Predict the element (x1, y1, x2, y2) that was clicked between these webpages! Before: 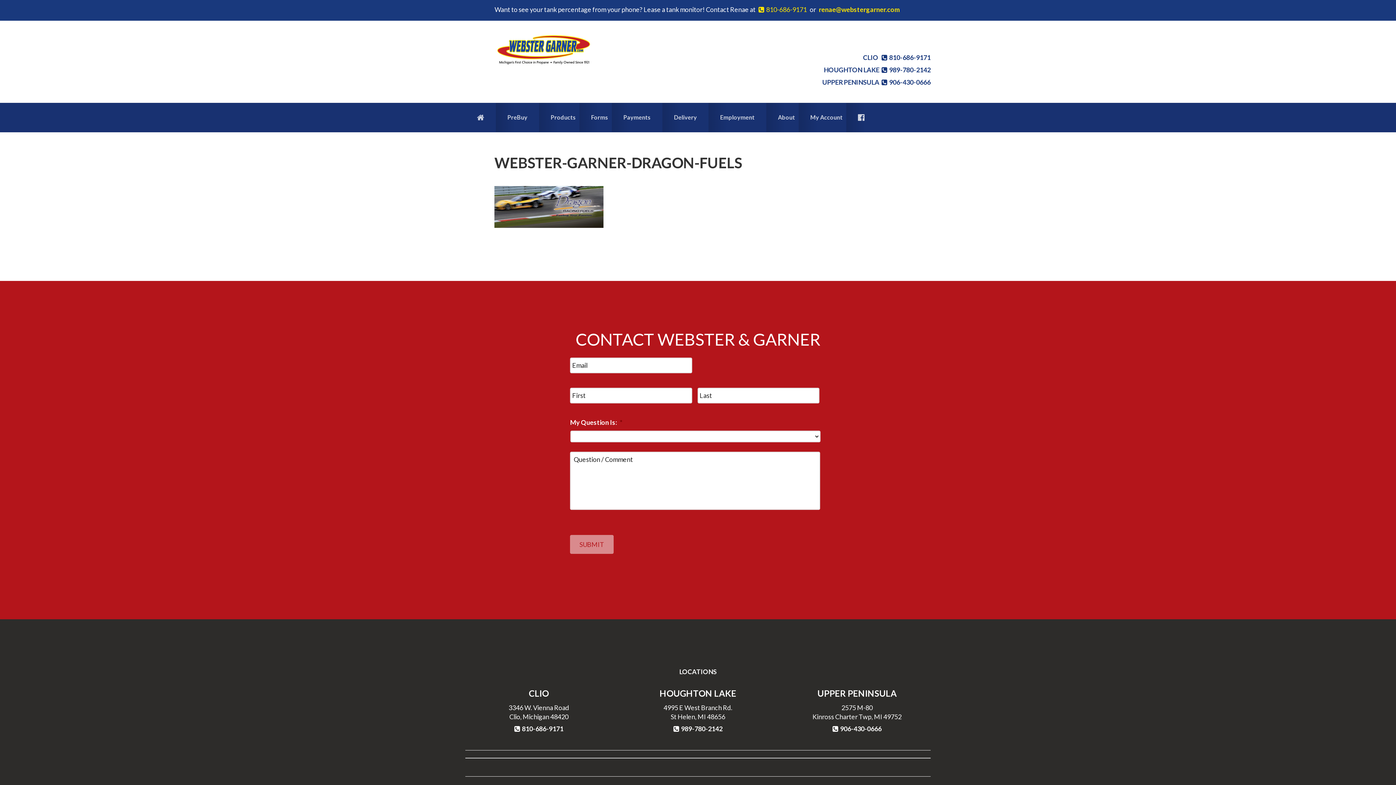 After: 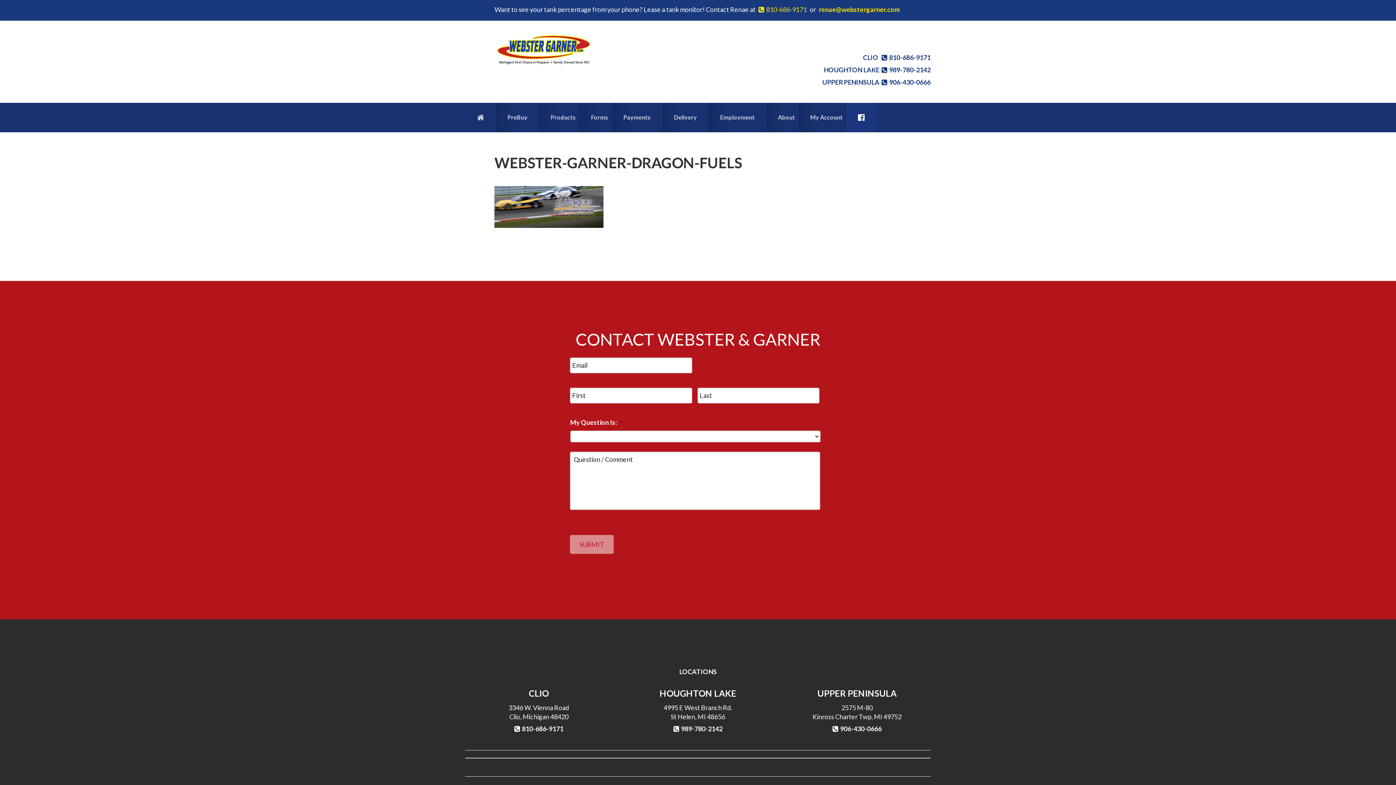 Action: bbox: (846, 102, 876, 132)